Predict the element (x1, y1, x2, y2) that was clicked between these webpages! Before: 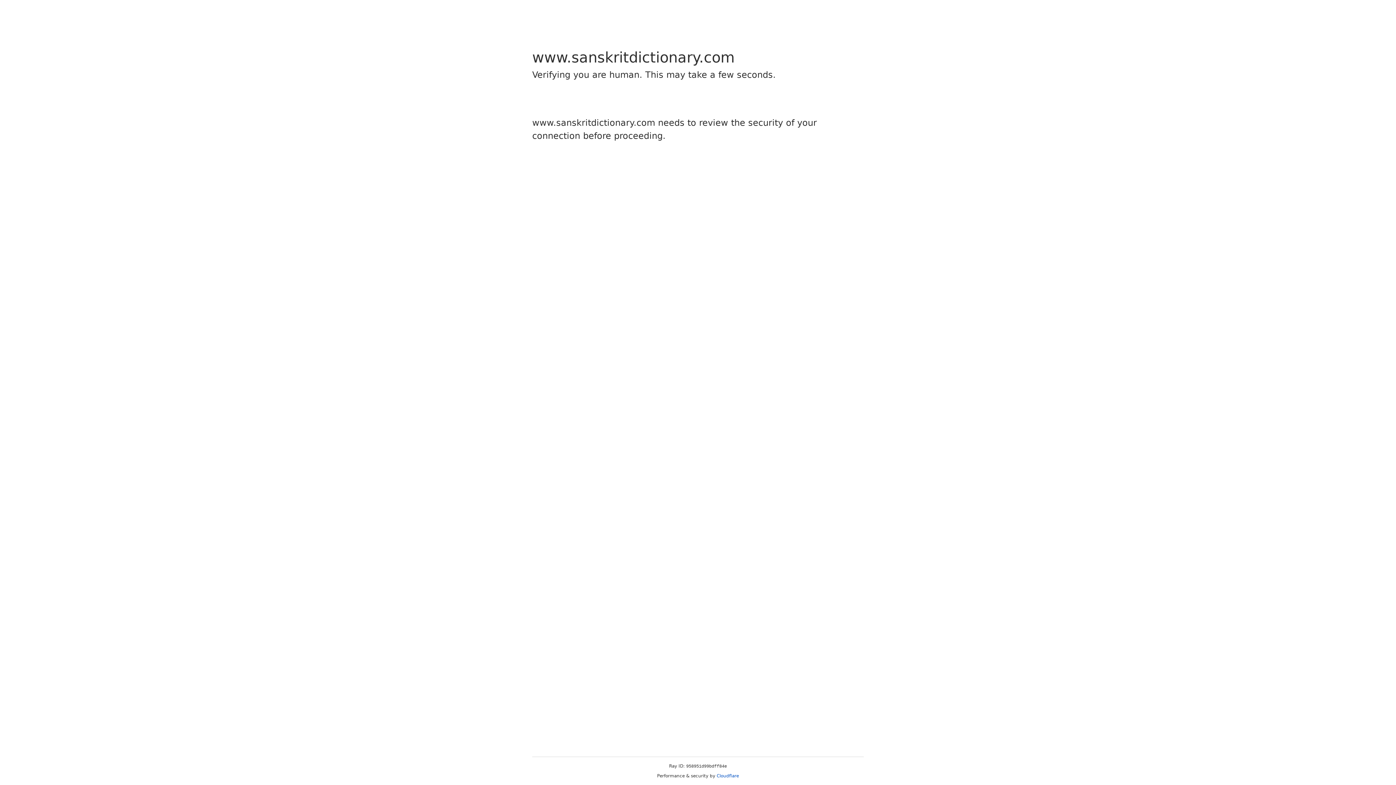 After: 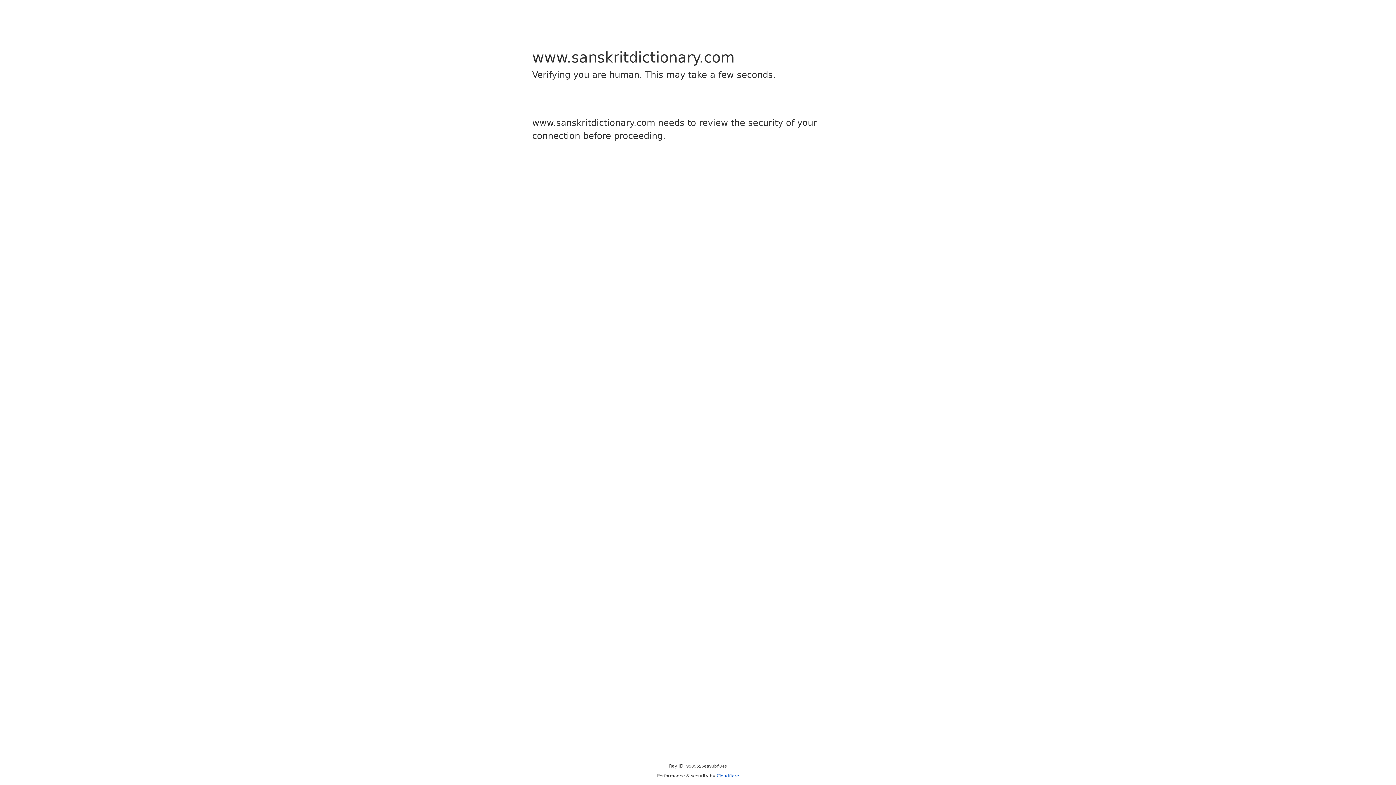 Action: bbox: (716, 773, 739, 778) label: Cloudflare